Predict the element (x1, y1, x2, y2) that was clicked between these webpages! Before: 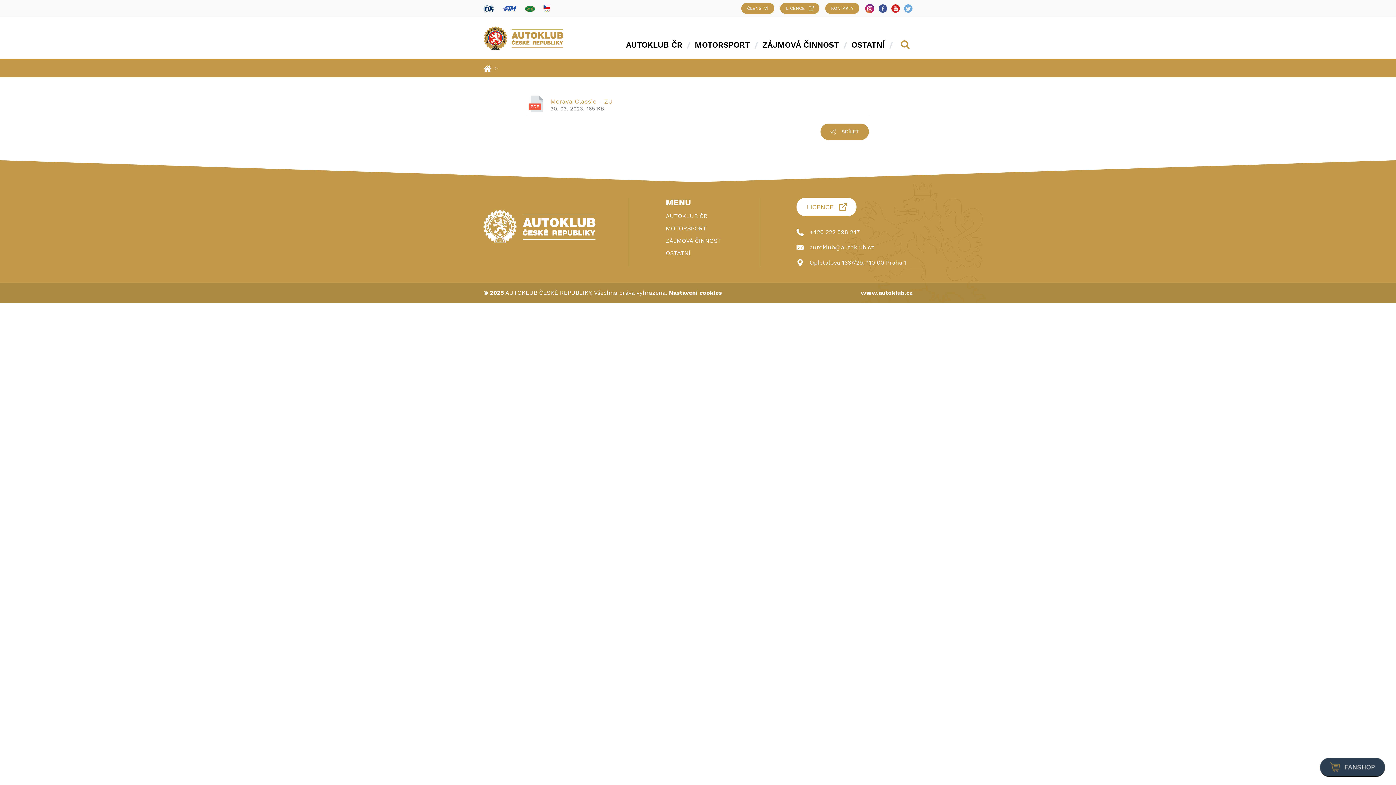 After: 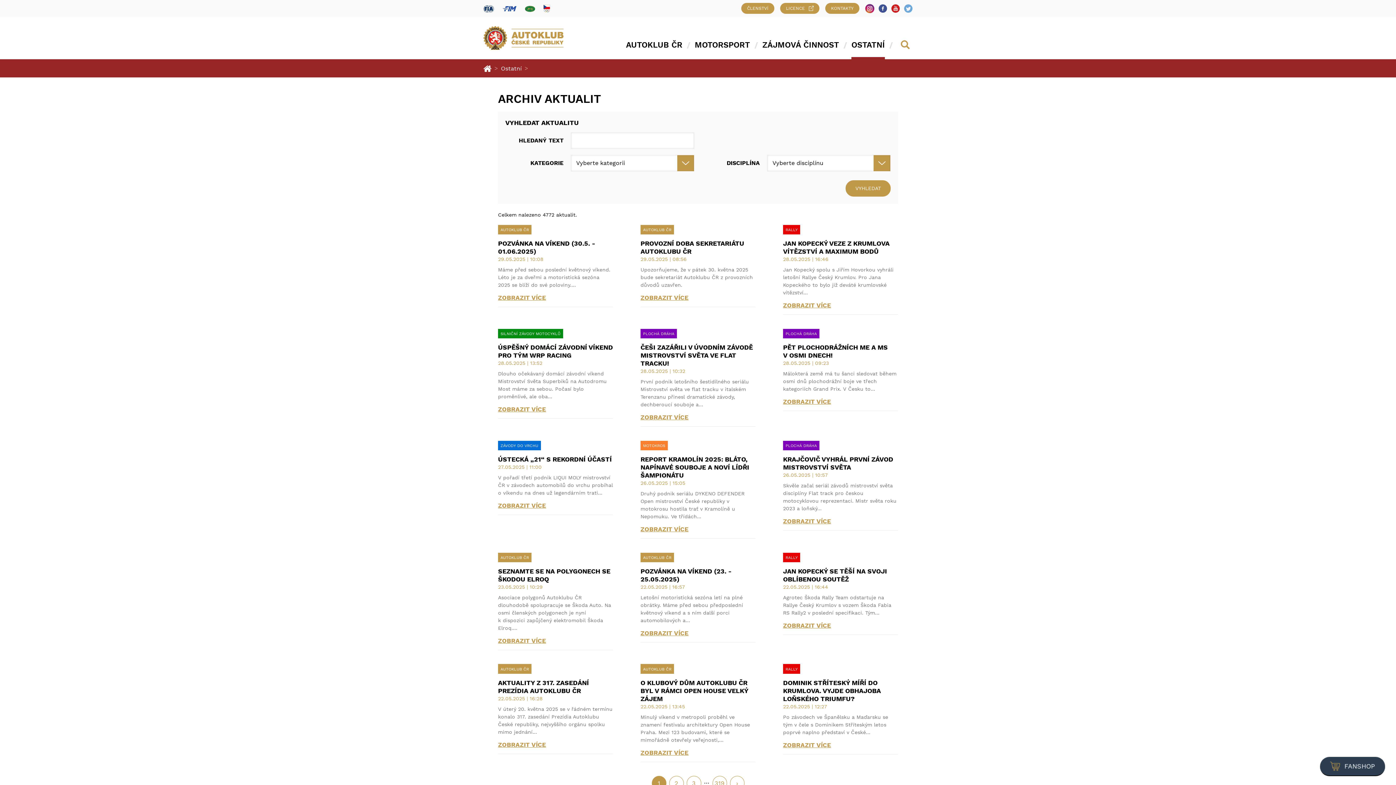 Action: bbox: (665, 247, 756, 259) label: OSTATNÍ